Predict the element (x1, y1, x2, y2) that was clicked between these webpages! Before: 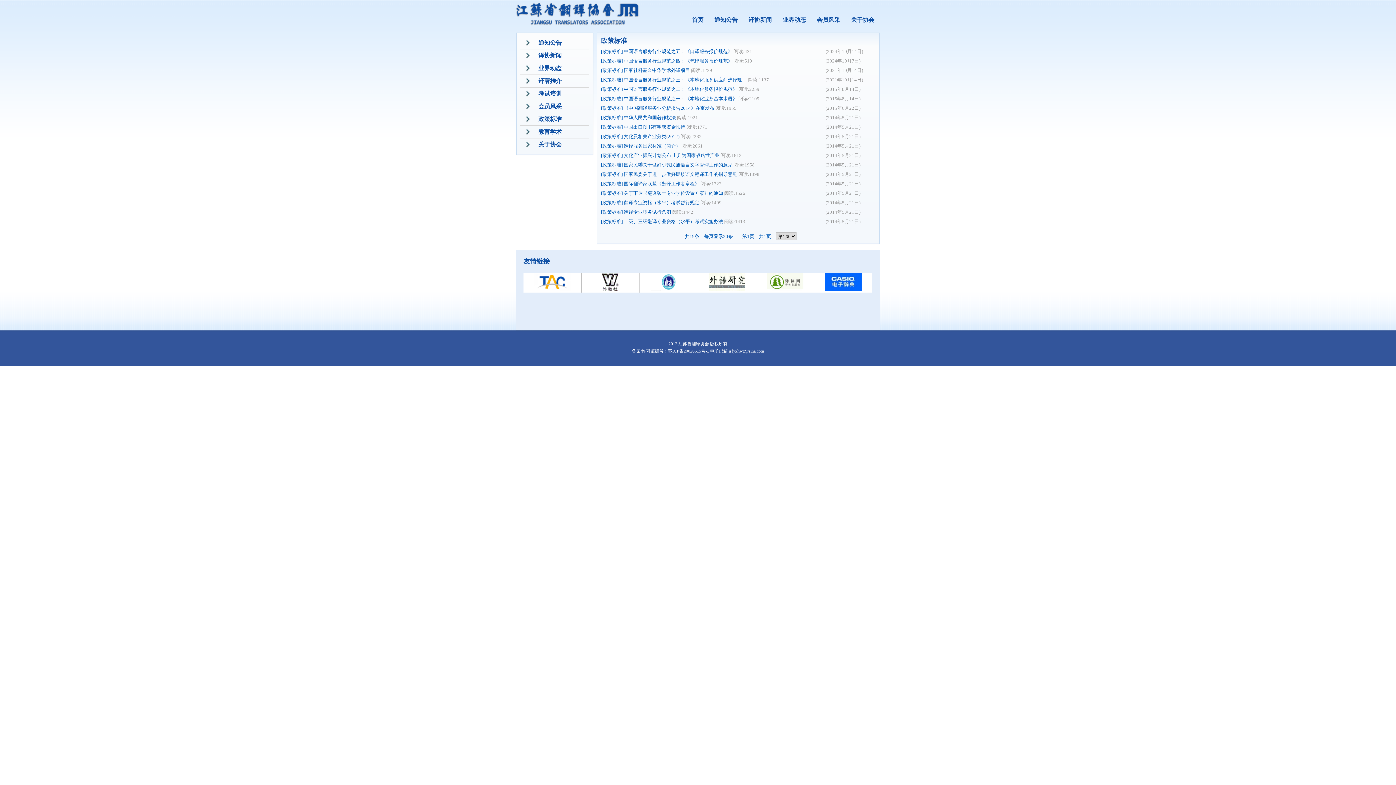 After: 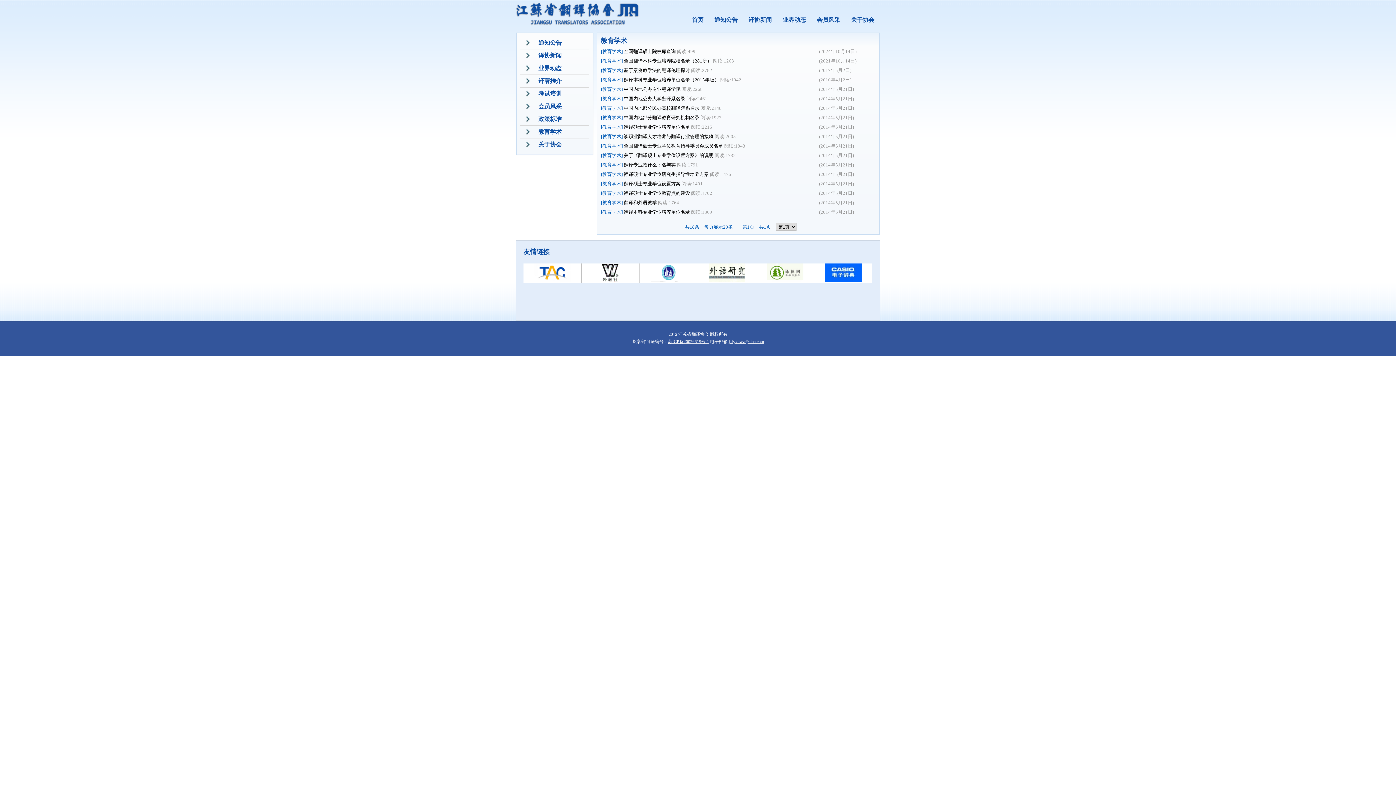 Action: label: 教育学术 bbox: (520, 125, 589, 138)